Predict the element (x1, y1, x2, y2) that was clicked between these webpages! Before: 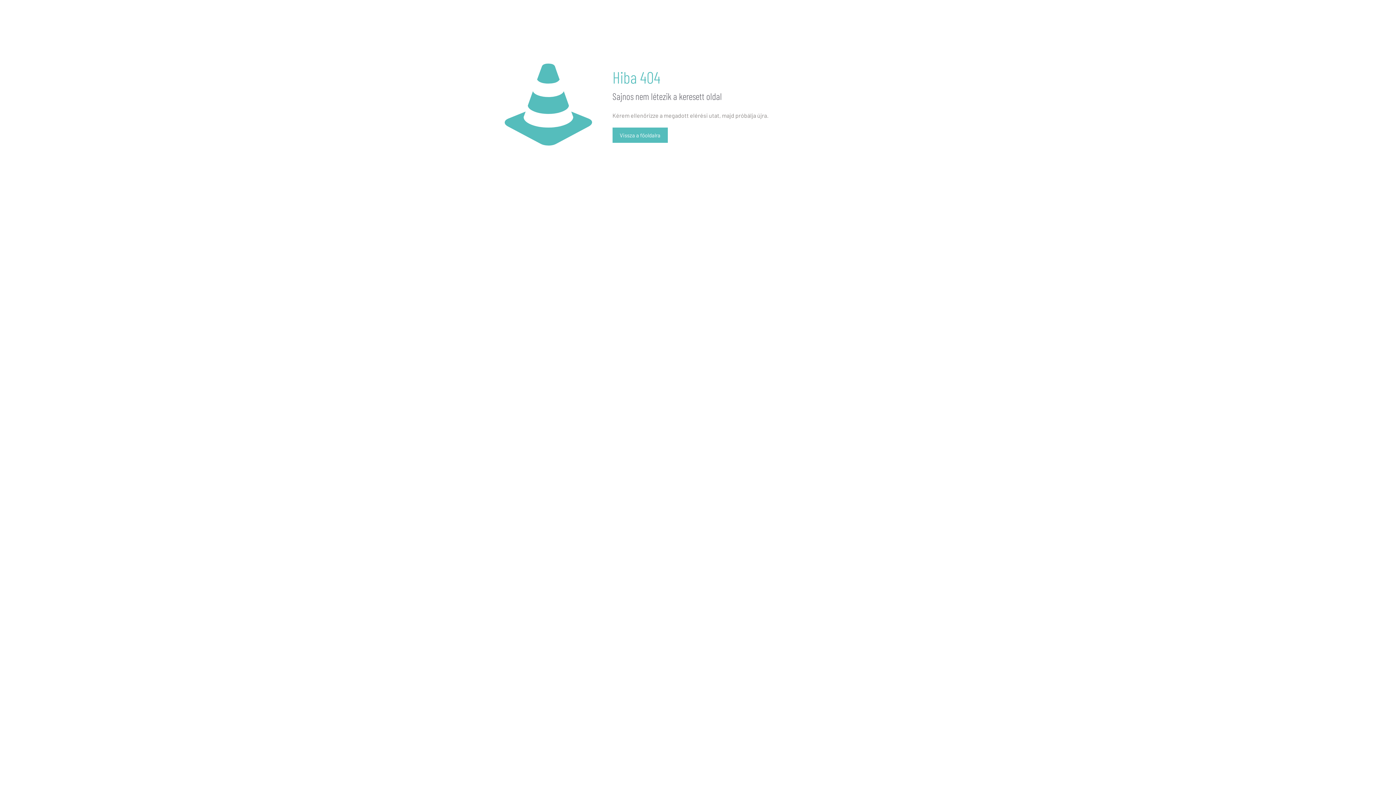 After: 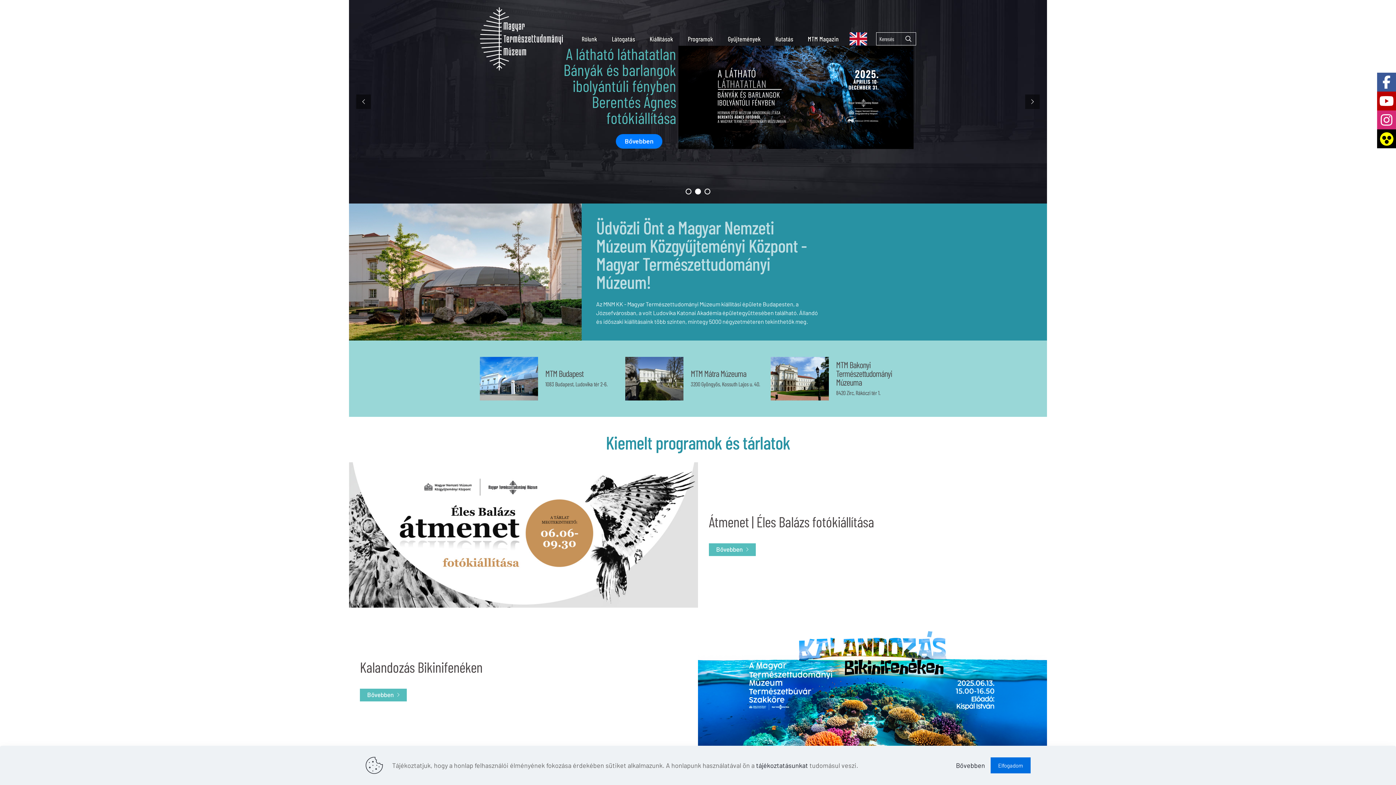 Action: label: Vissza a főoldalra bbox: (612, 127, 667, 142)